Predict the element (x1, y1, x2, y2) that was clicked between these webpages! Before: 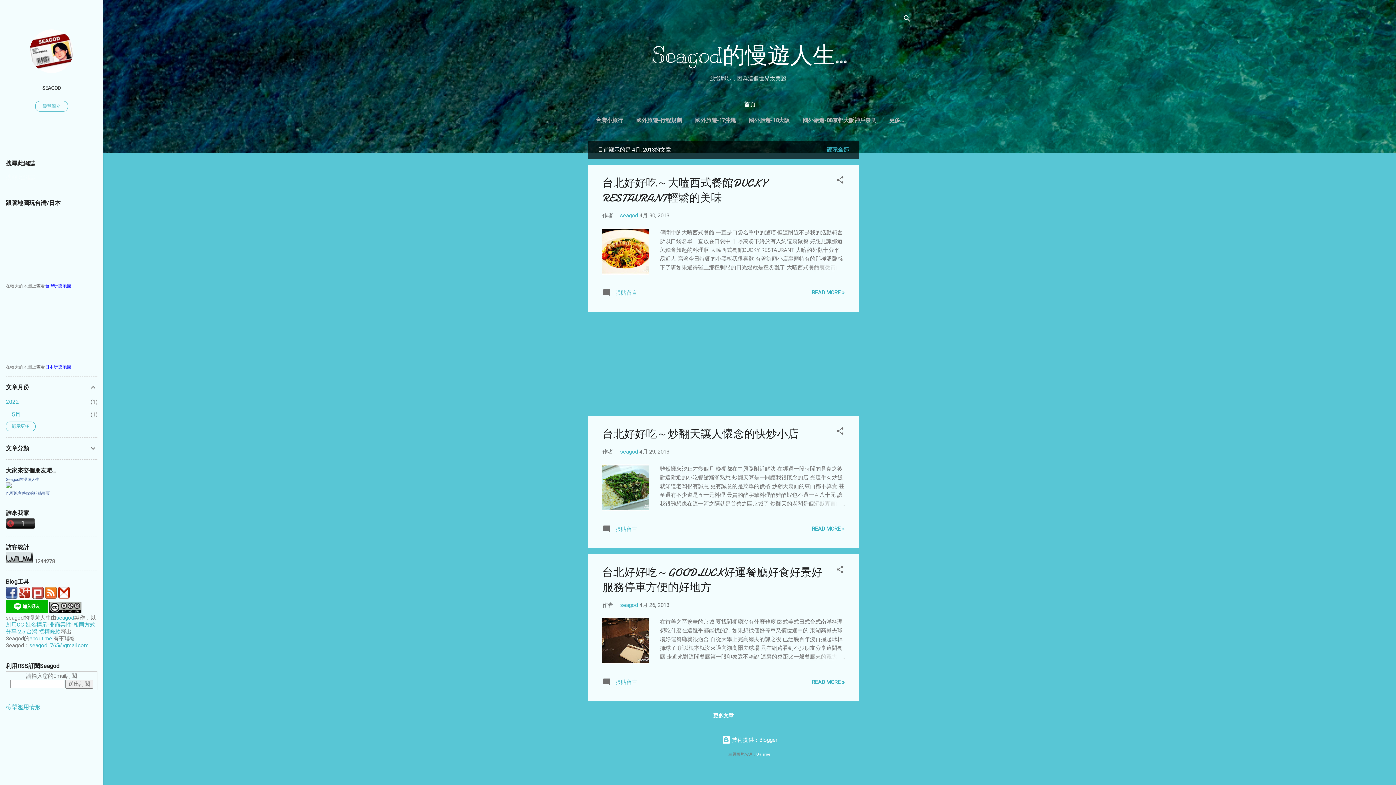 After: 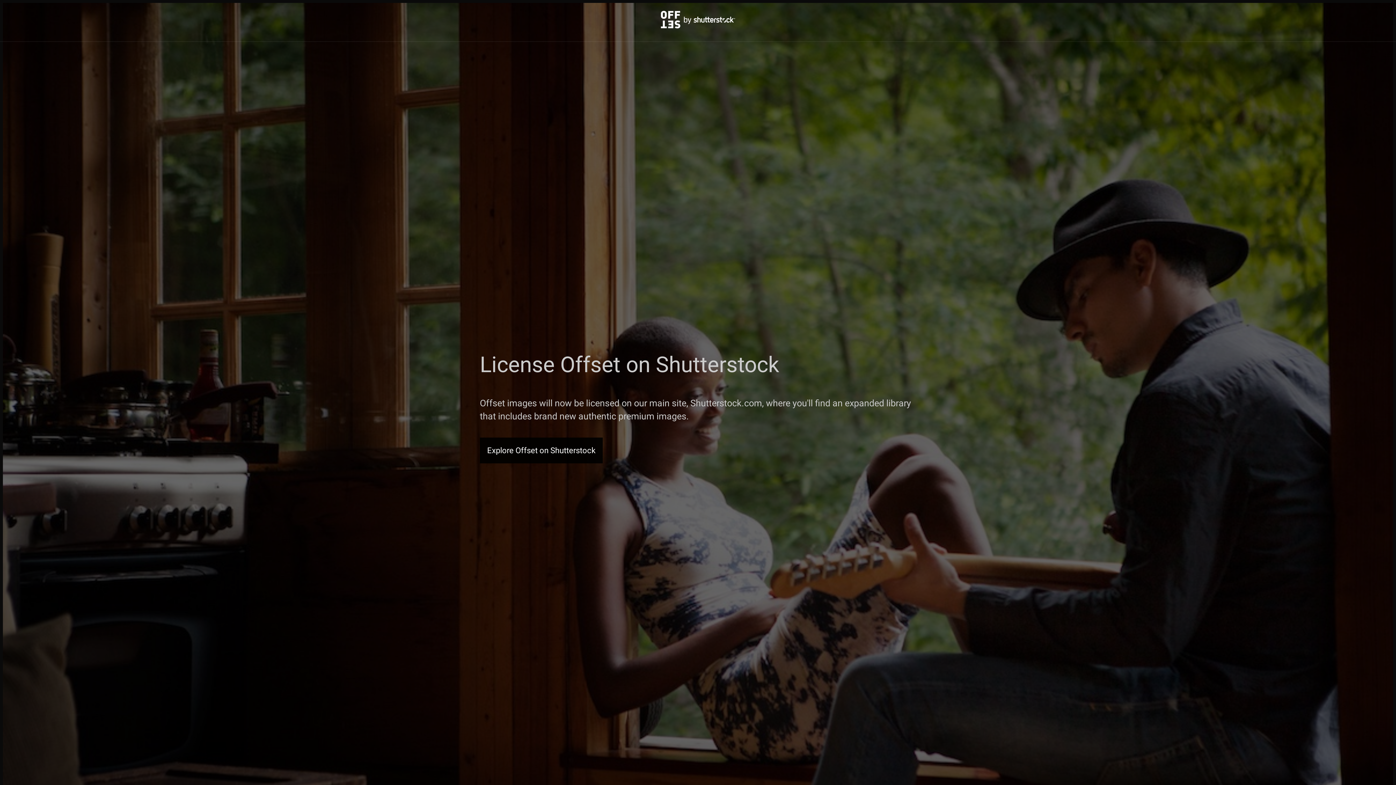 Action: bbox: (756, 752, 771, 756) label: Galeries